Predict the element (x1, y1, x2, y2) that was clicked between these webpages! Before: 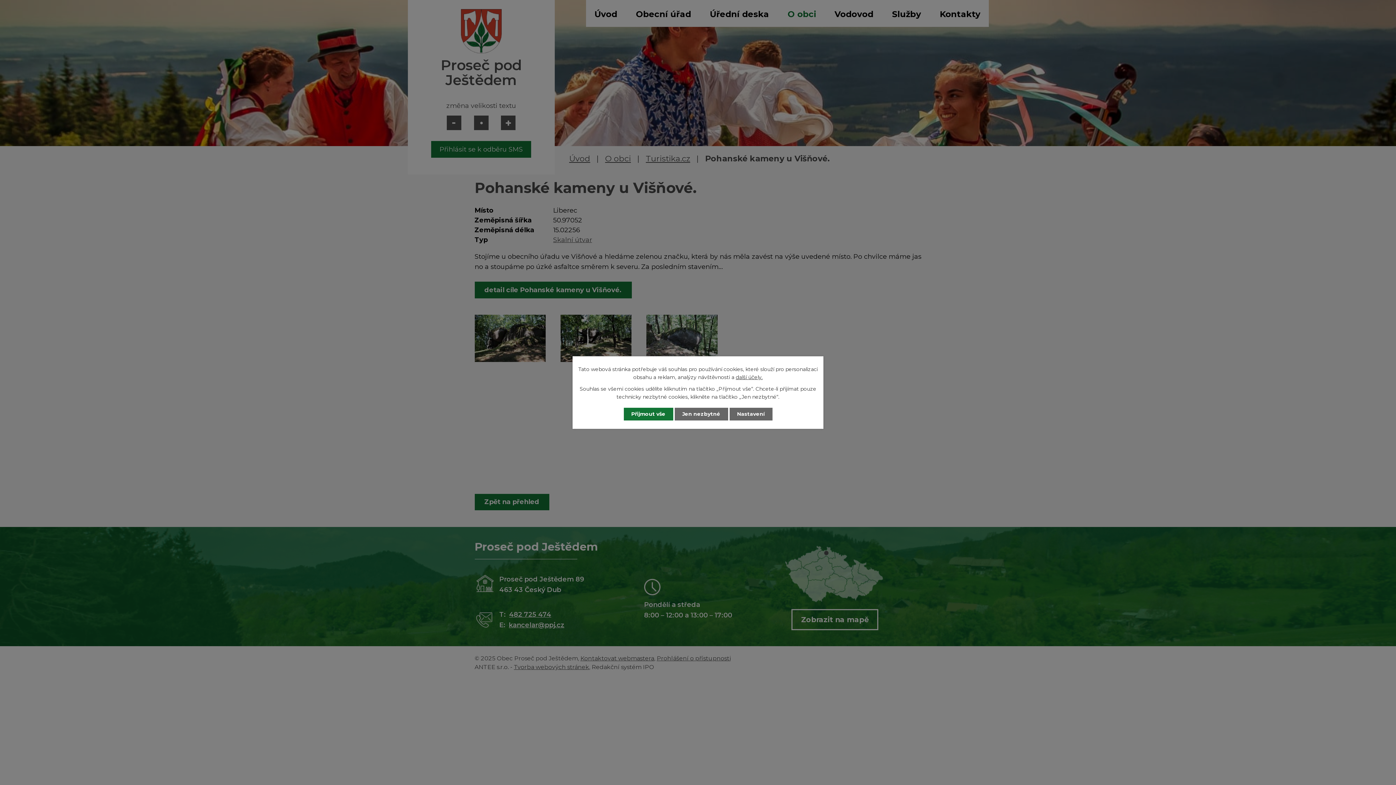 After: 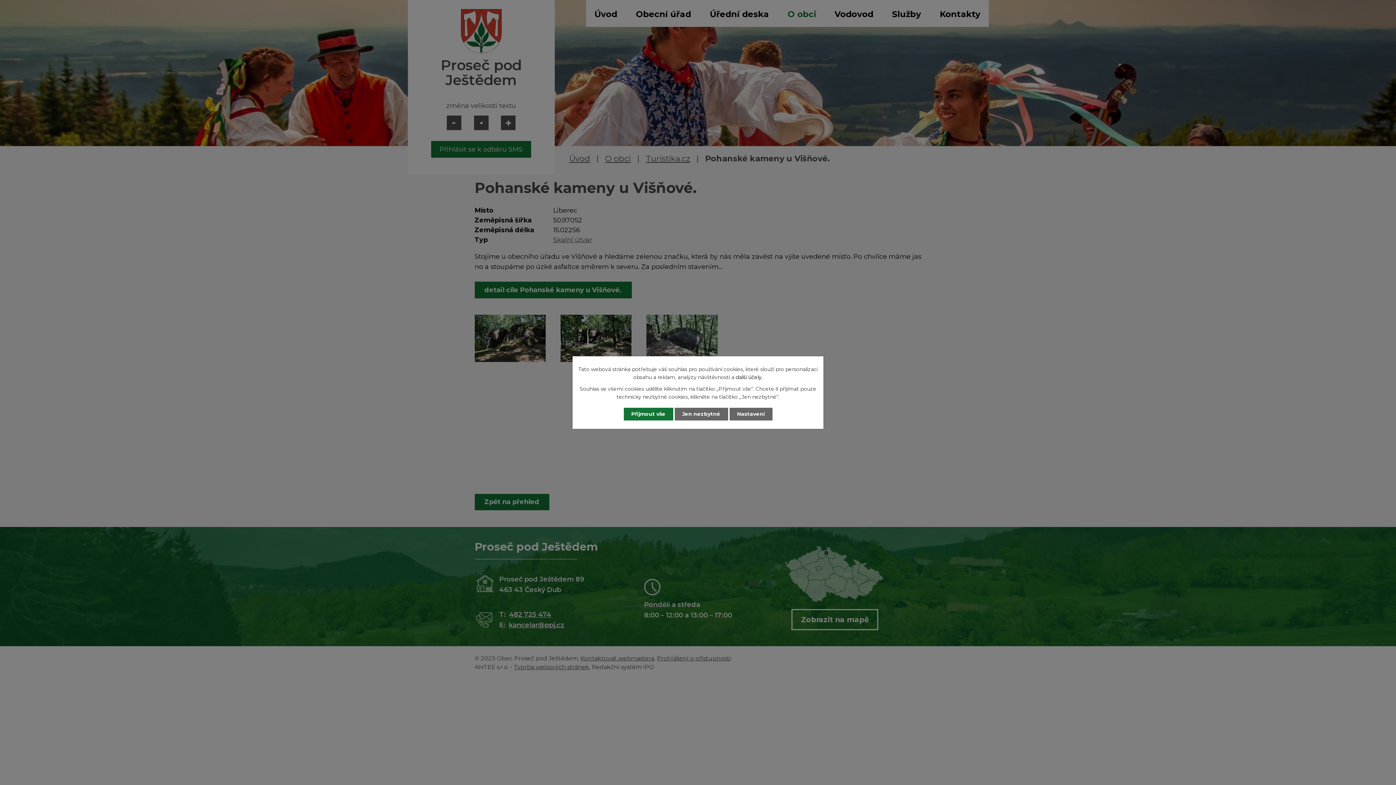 Action: bbox: (736, 374, 762, 380) label: další účely.